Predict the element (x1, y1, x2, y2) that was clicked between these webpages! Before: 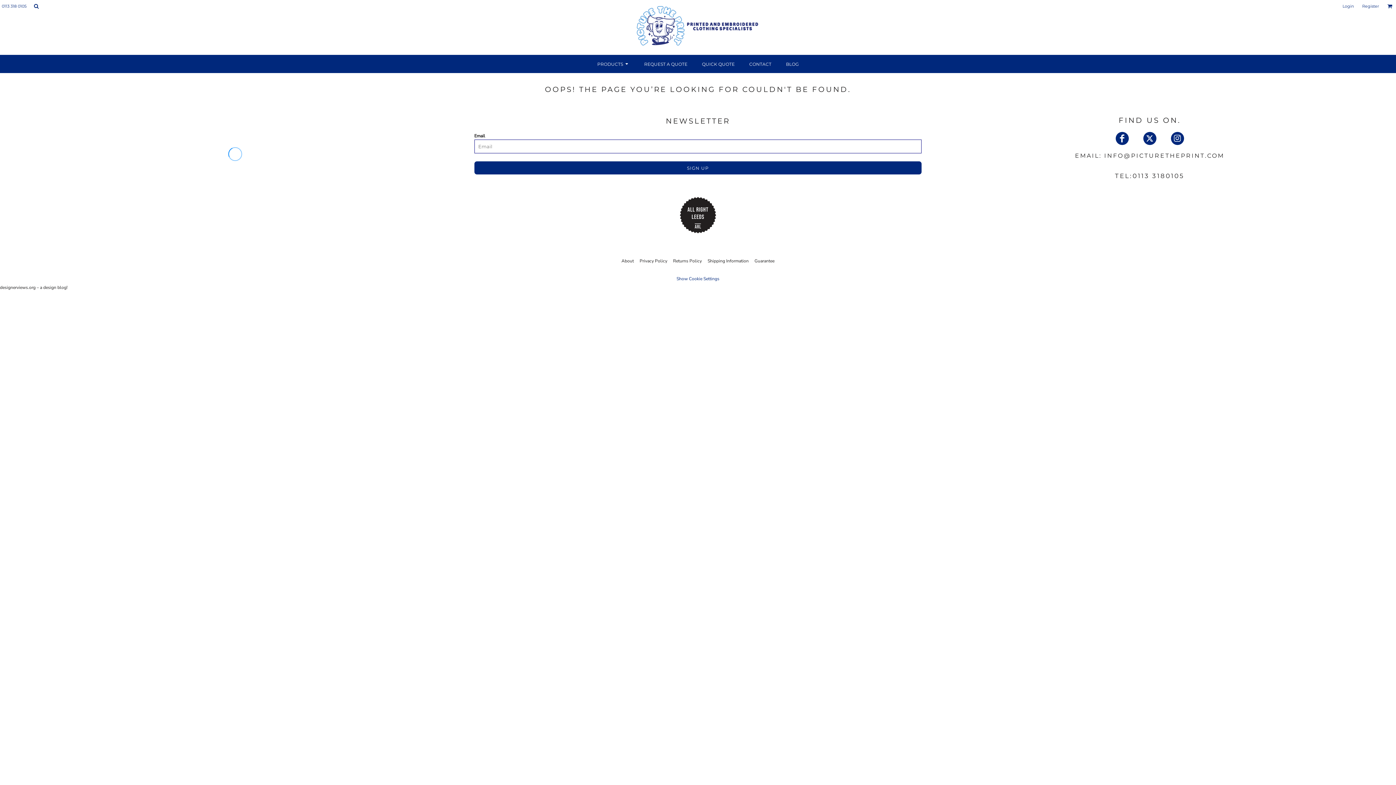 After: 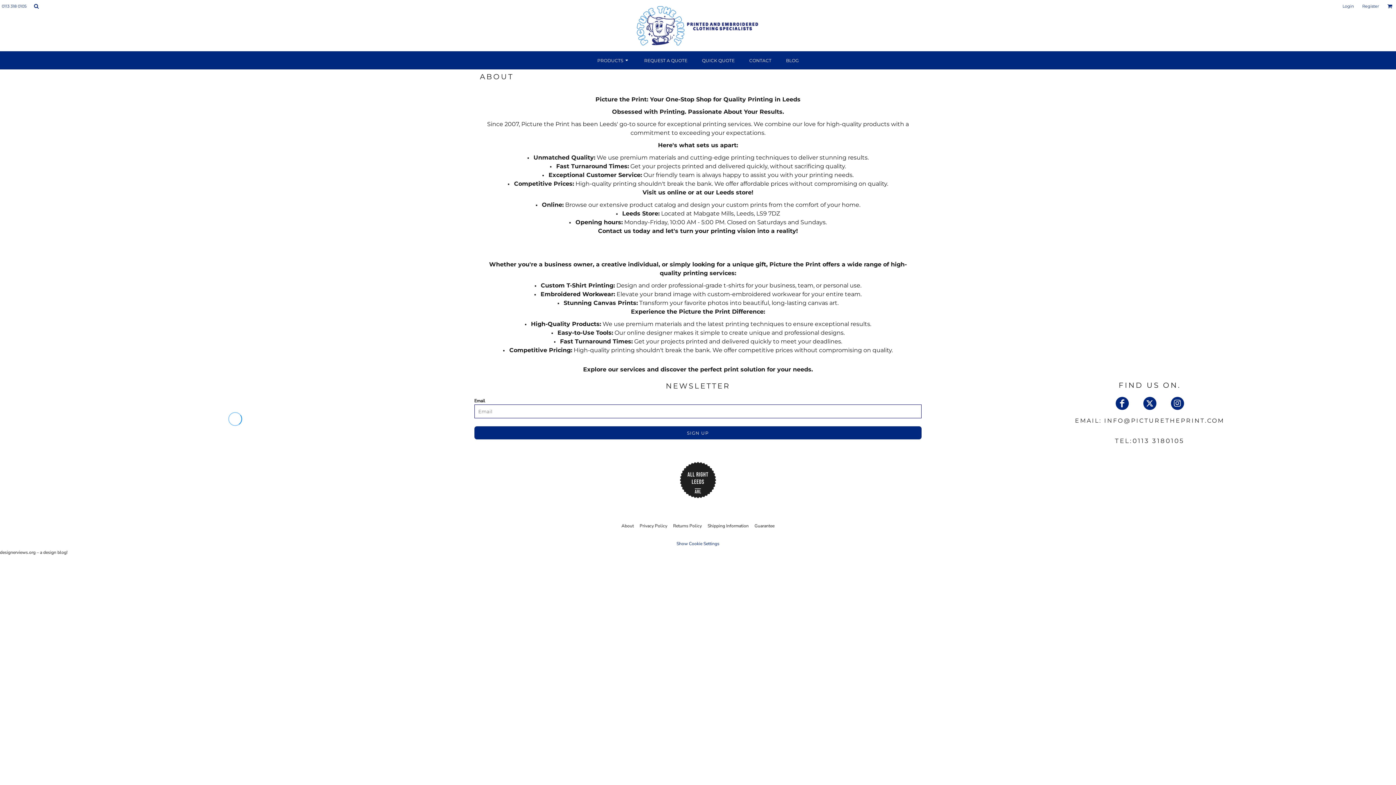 Action: label: About bbox: (621, 258, 634, 264)